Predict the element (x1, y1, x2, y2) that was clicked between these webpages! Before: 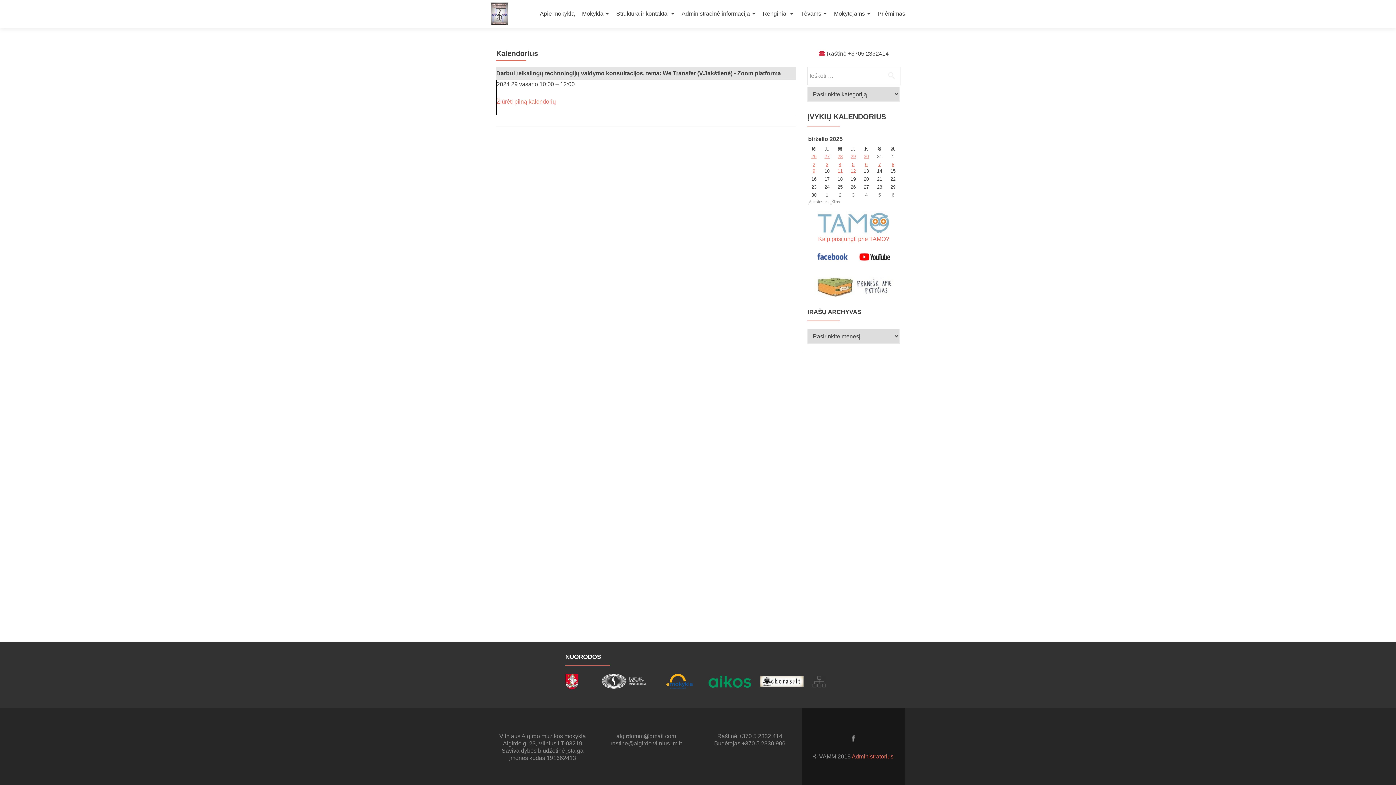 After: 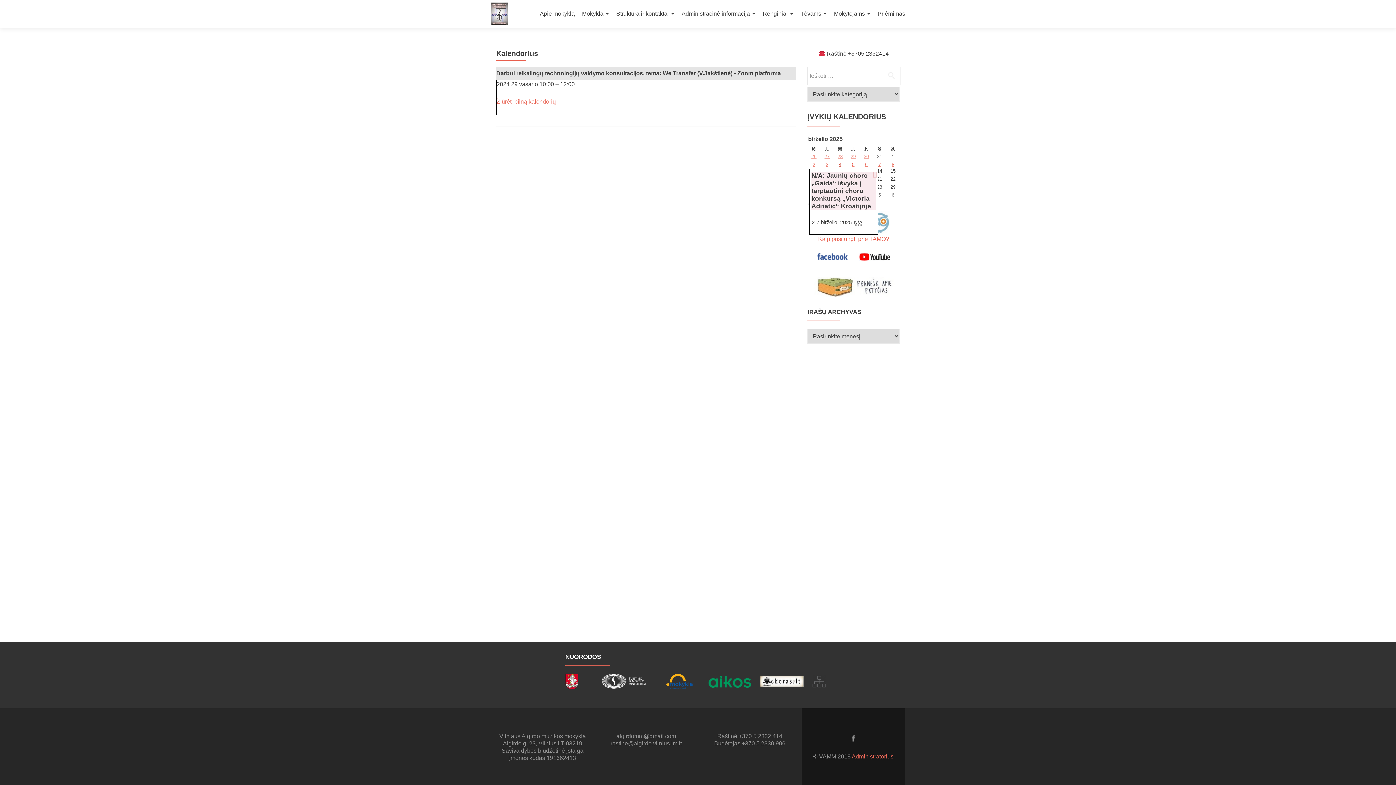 Action: label: 4
2025 4 birželio bbox: (833, 161, 846, 167)